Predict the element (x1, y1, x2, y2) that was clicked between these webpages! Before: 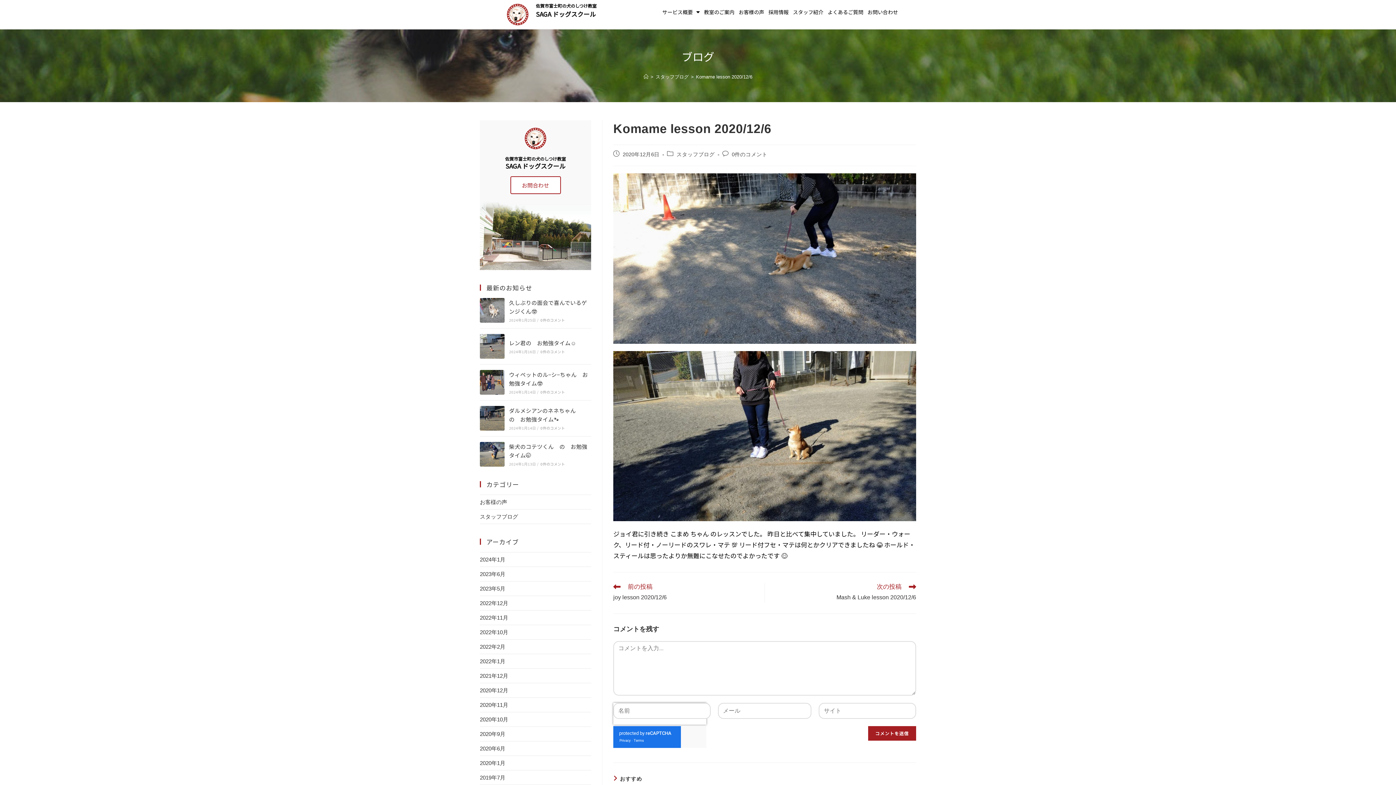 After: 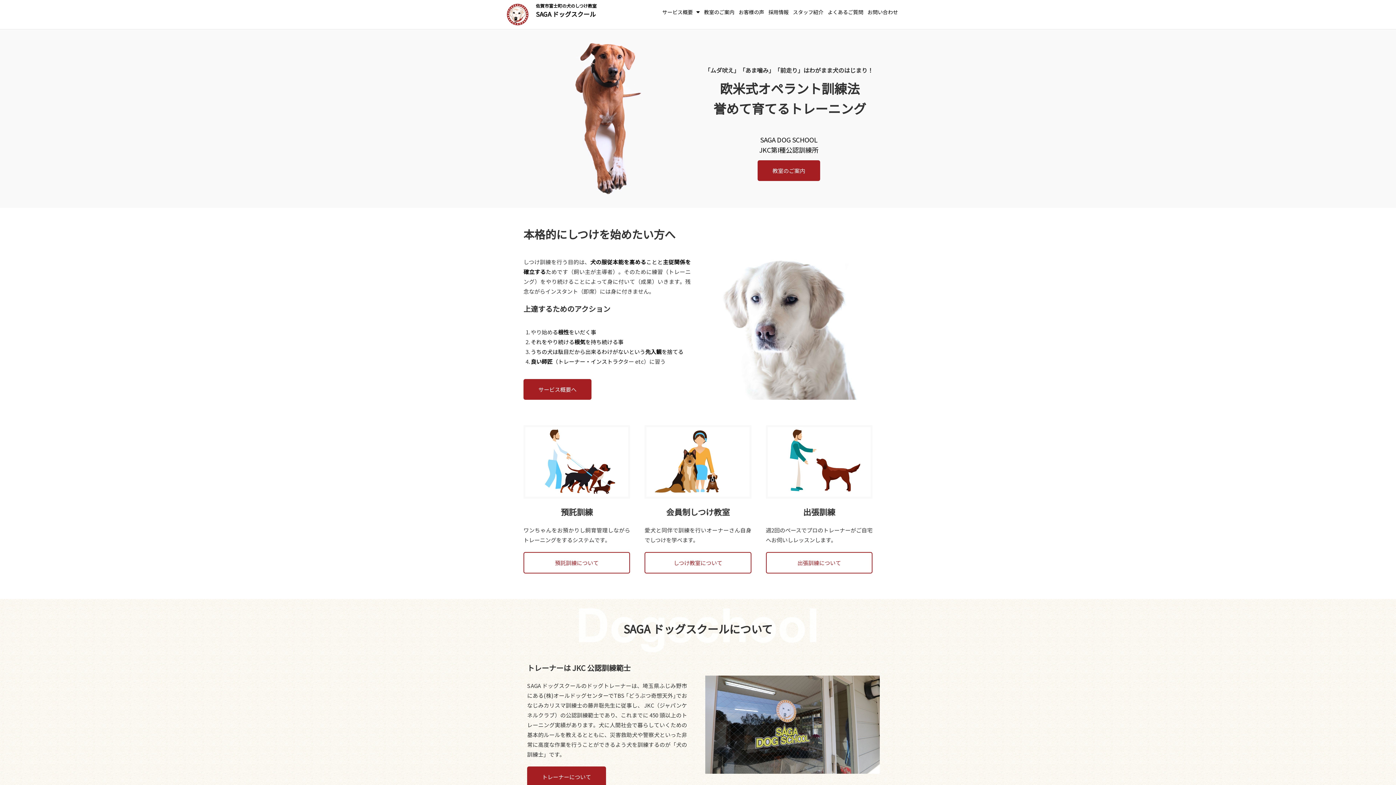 Action: bbox: (536, 9, 596, 18) label: SAGA ドッグスクール